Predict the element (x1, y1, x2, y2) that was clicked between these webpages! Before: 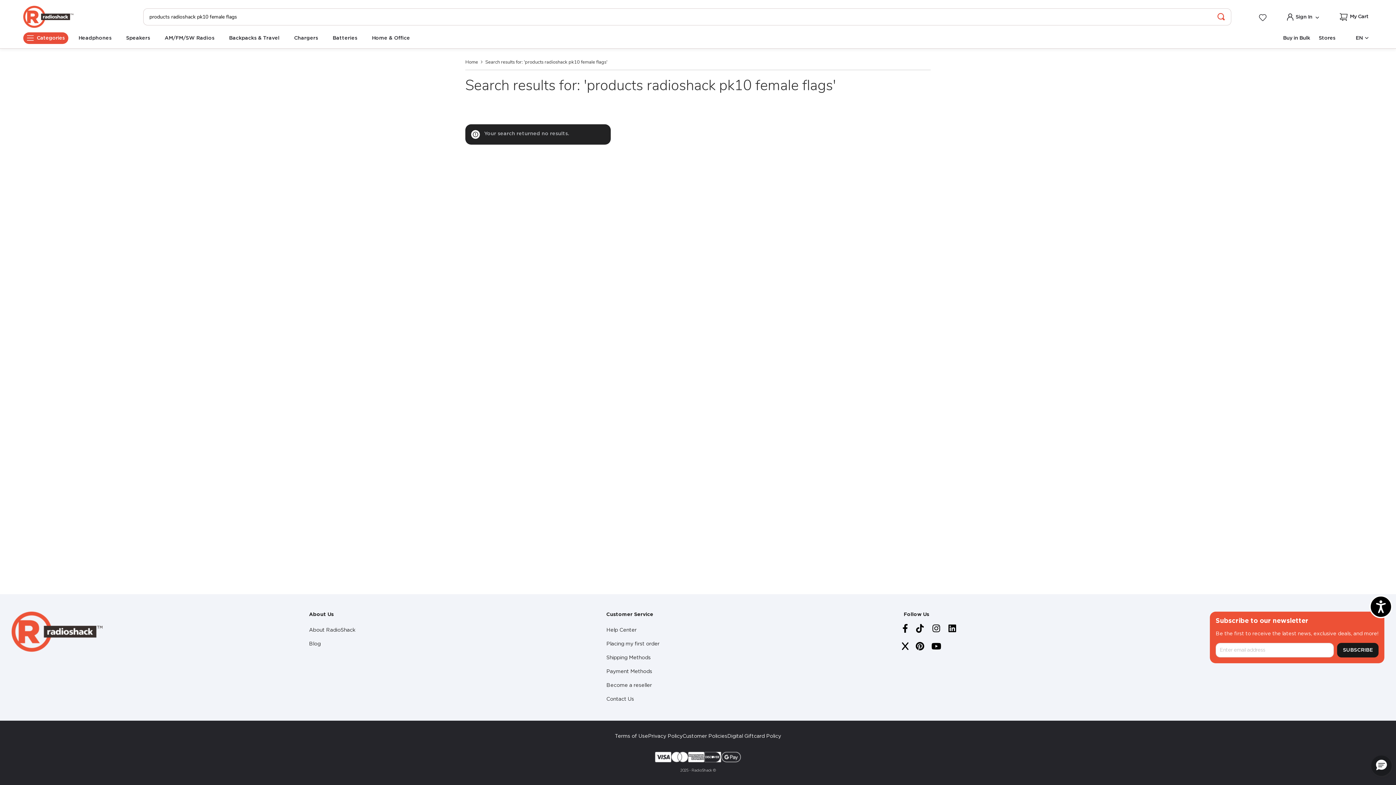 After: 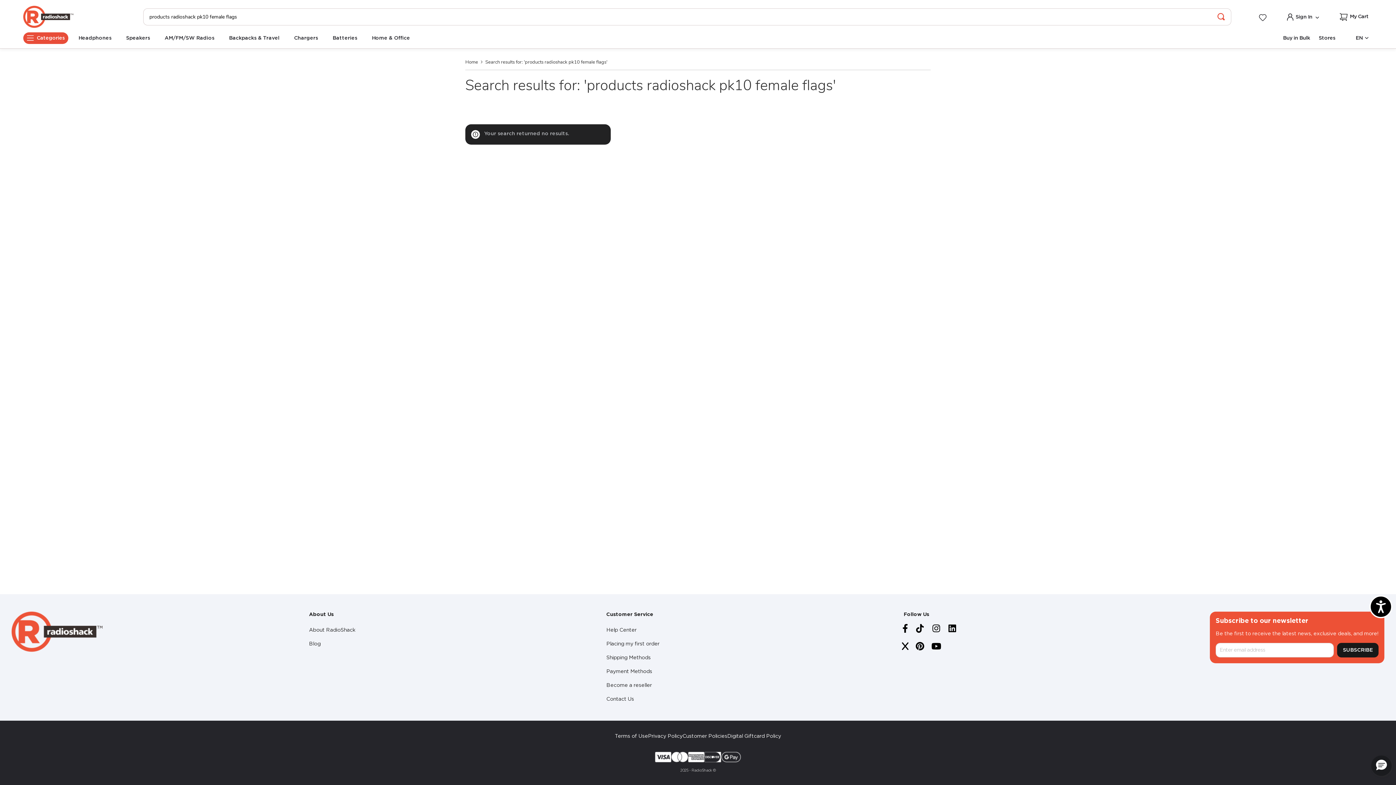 Action: bbox: (309, 642, 320, 646) label: Blog